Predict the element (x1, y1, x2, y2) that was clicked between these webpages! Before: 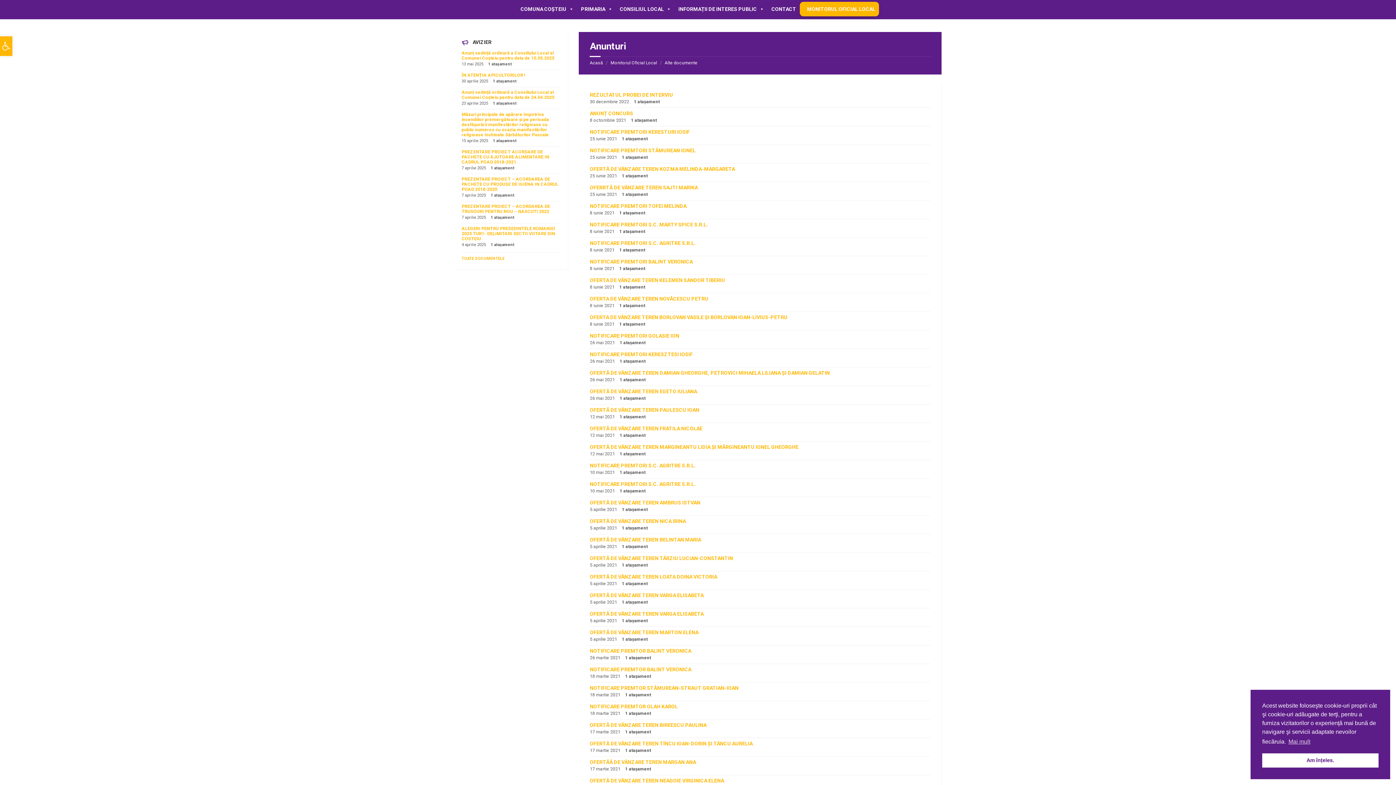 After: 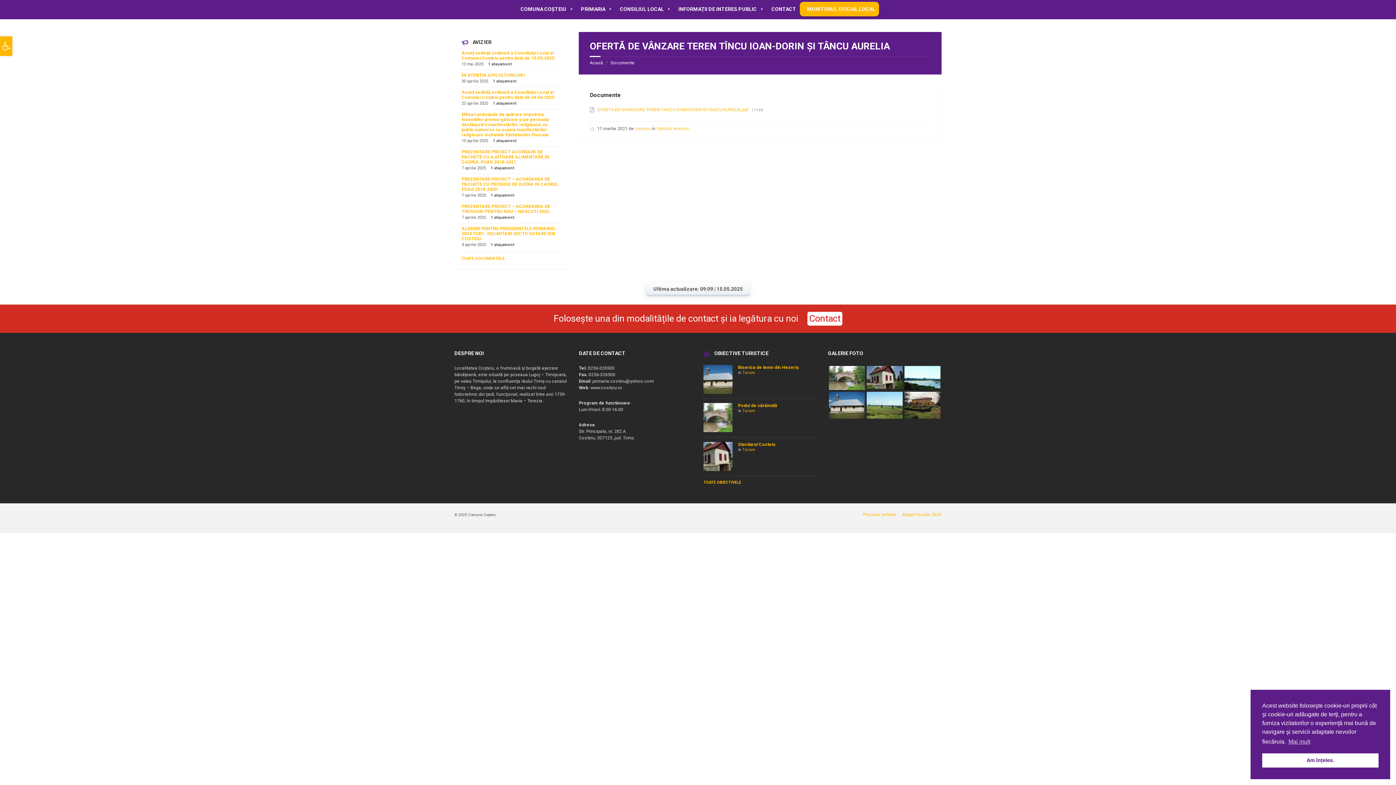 Action: label: OFERTĂ DE VÂNZARE TEREN TÎNCU IOAN-DORIN ȘI TÂNCU AURELIA bbox: (589, 741, 752, 746)